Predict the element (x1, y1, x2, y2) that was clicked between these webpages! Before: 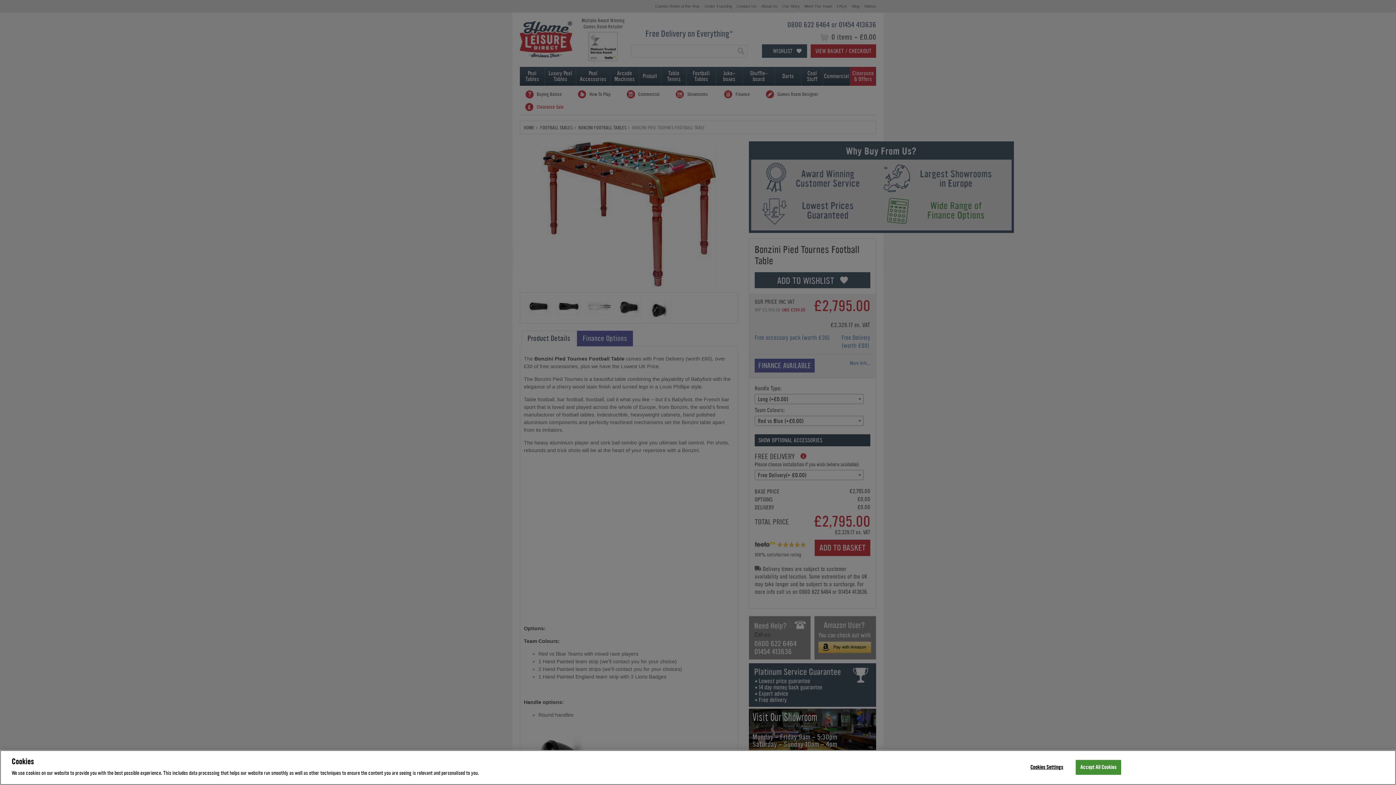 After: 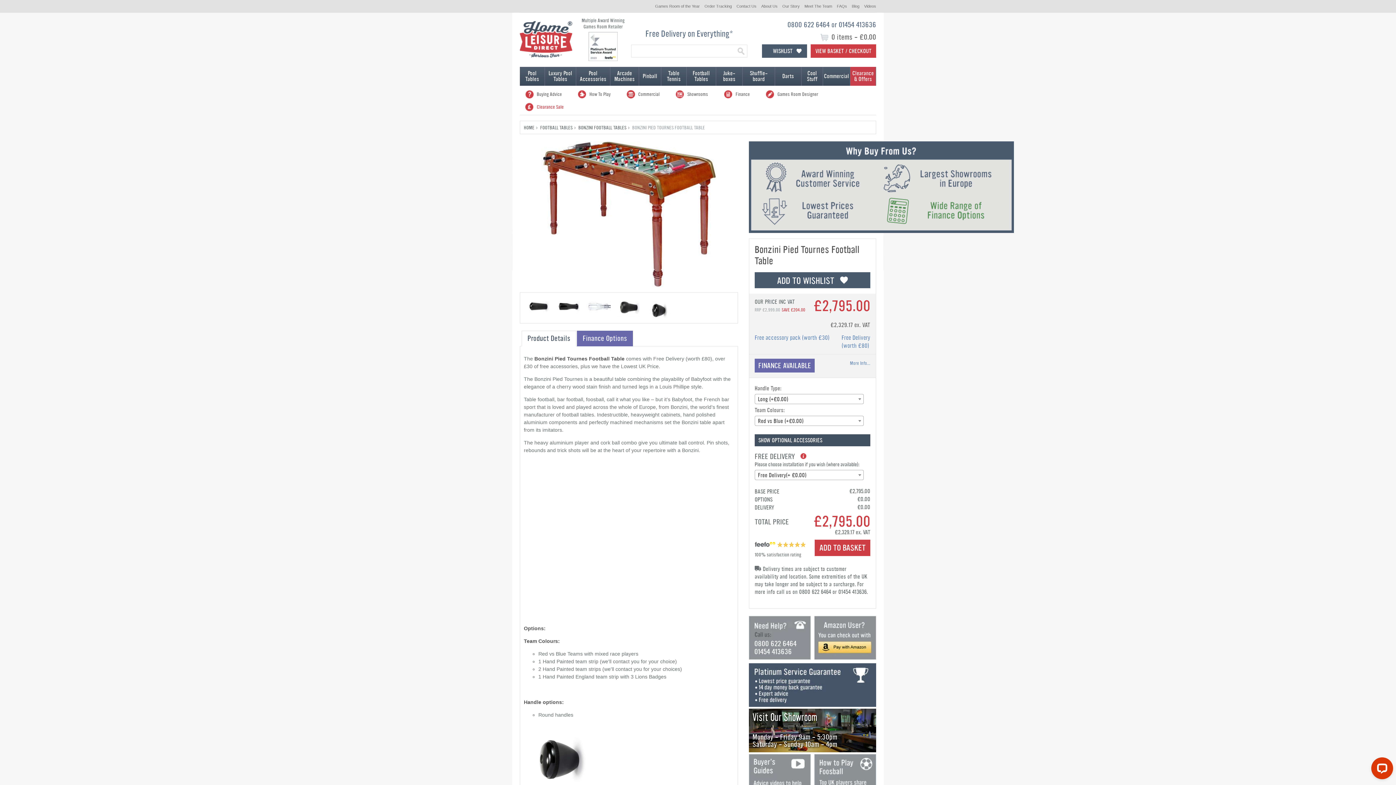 Action: bbox: (1075, 760, 1121, 775) label: Accept All Cookies